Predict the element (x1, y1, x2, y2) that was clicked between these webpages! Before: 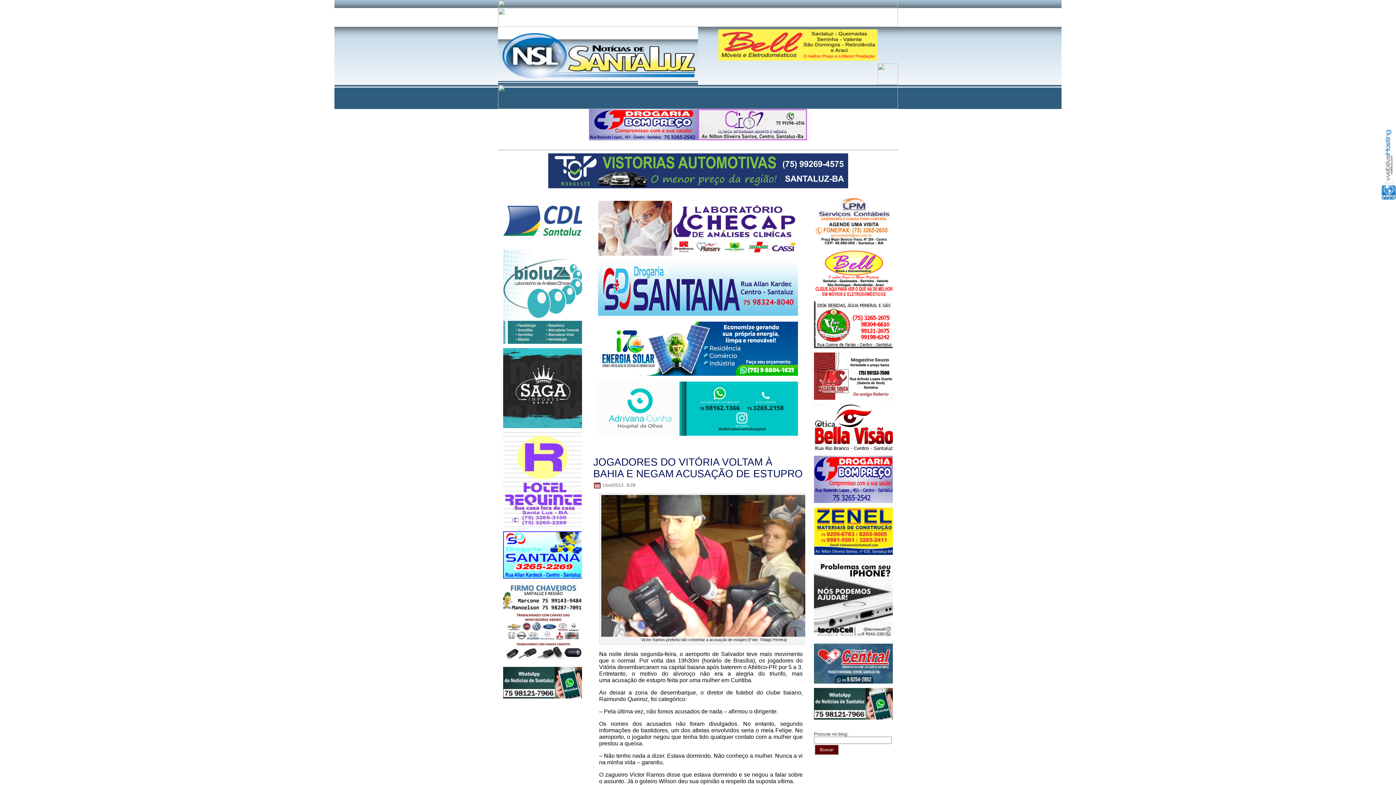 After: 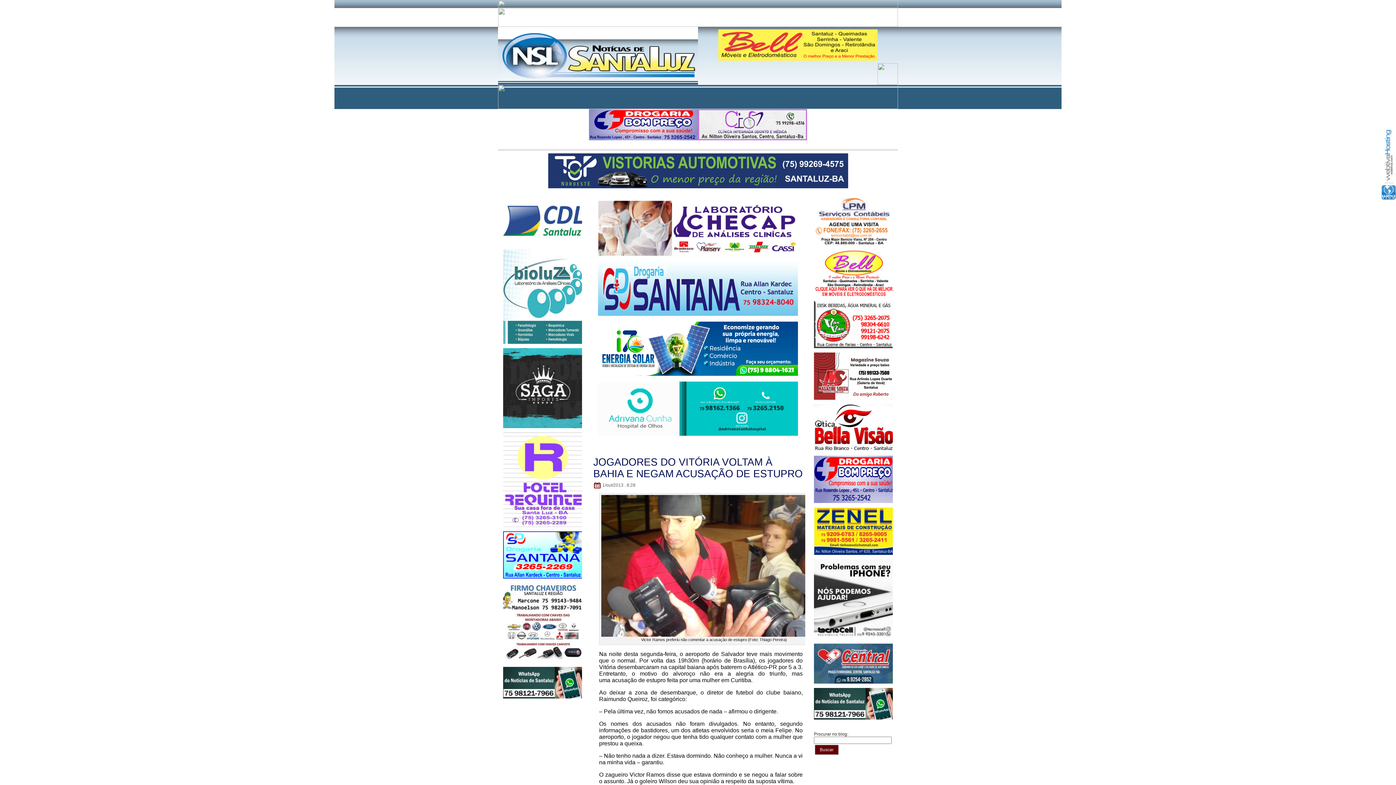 Action: bbox: (593, 456, 802, 479) label: JOGADORES DO VITÓRIA VOLTAM À BAHIA E NEGAM ACUSAÇÃO DE ESTUPRO